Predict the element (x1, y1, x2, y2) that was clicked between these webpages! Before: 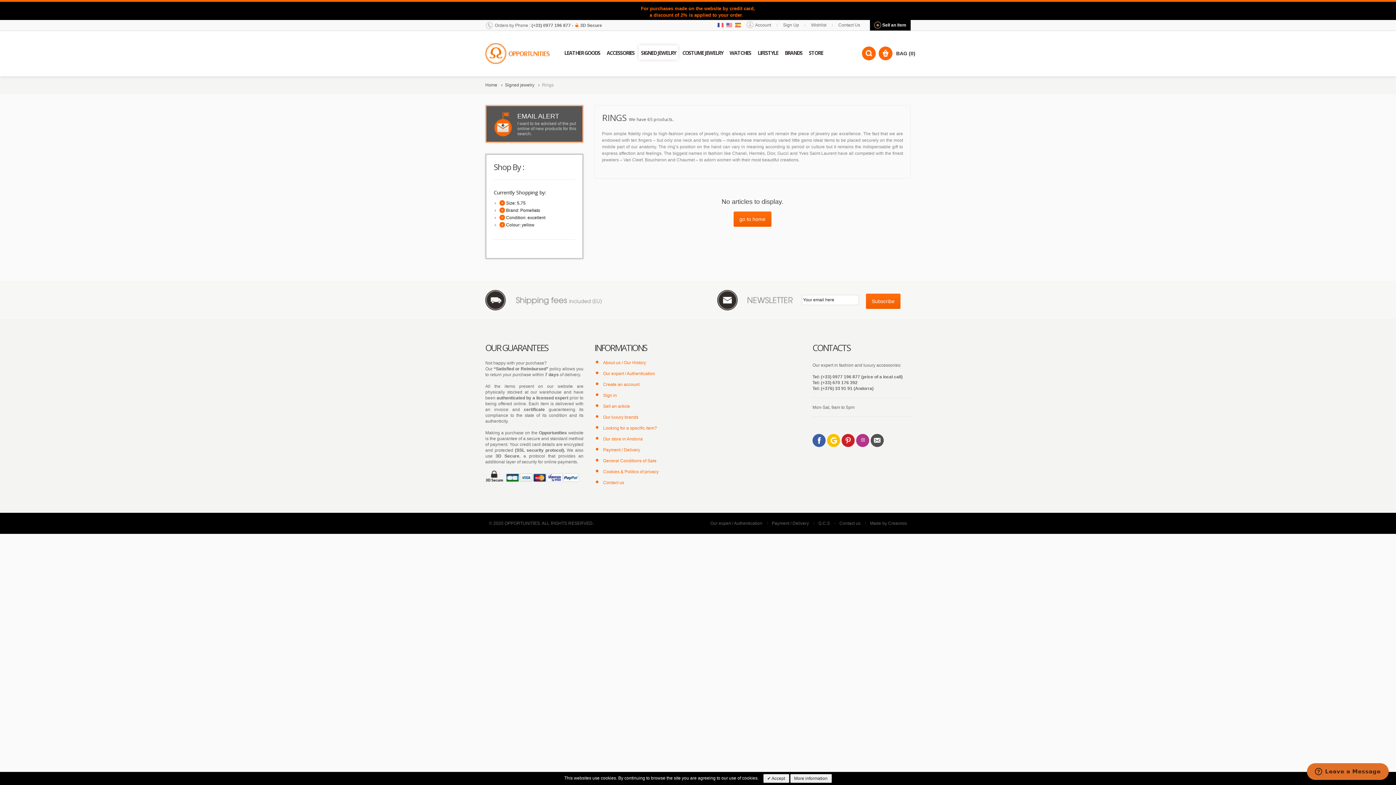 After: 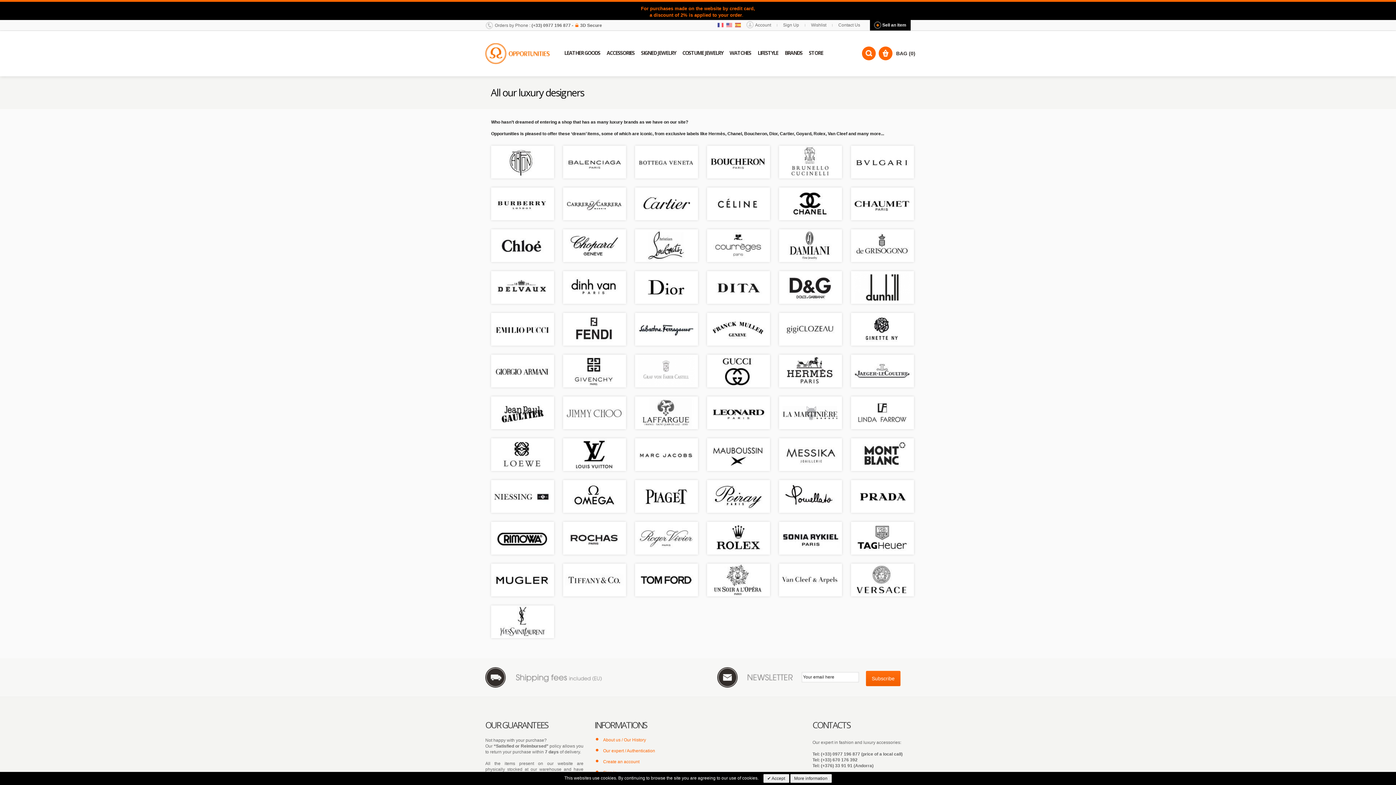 Action: label: BRANDS bbox: (782, 45, 804, 59)